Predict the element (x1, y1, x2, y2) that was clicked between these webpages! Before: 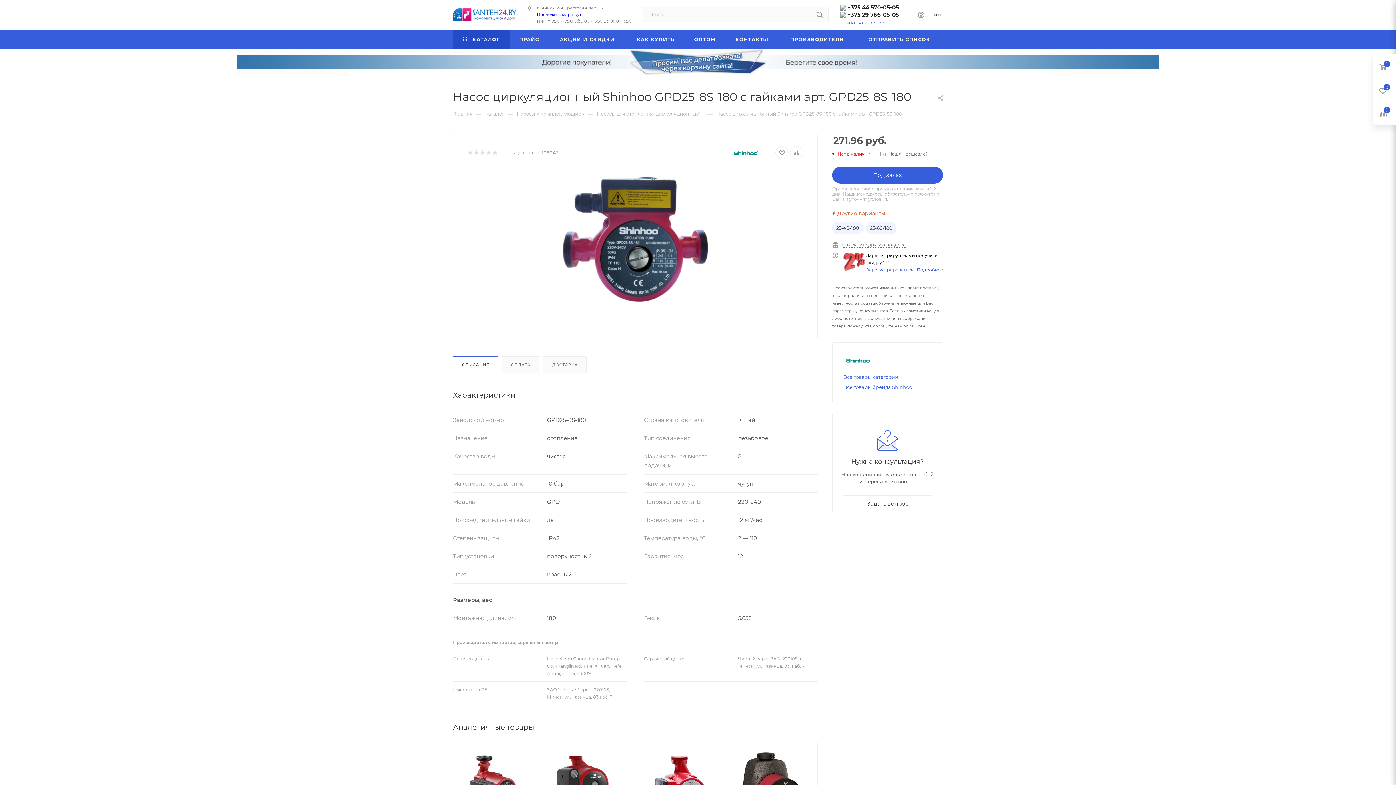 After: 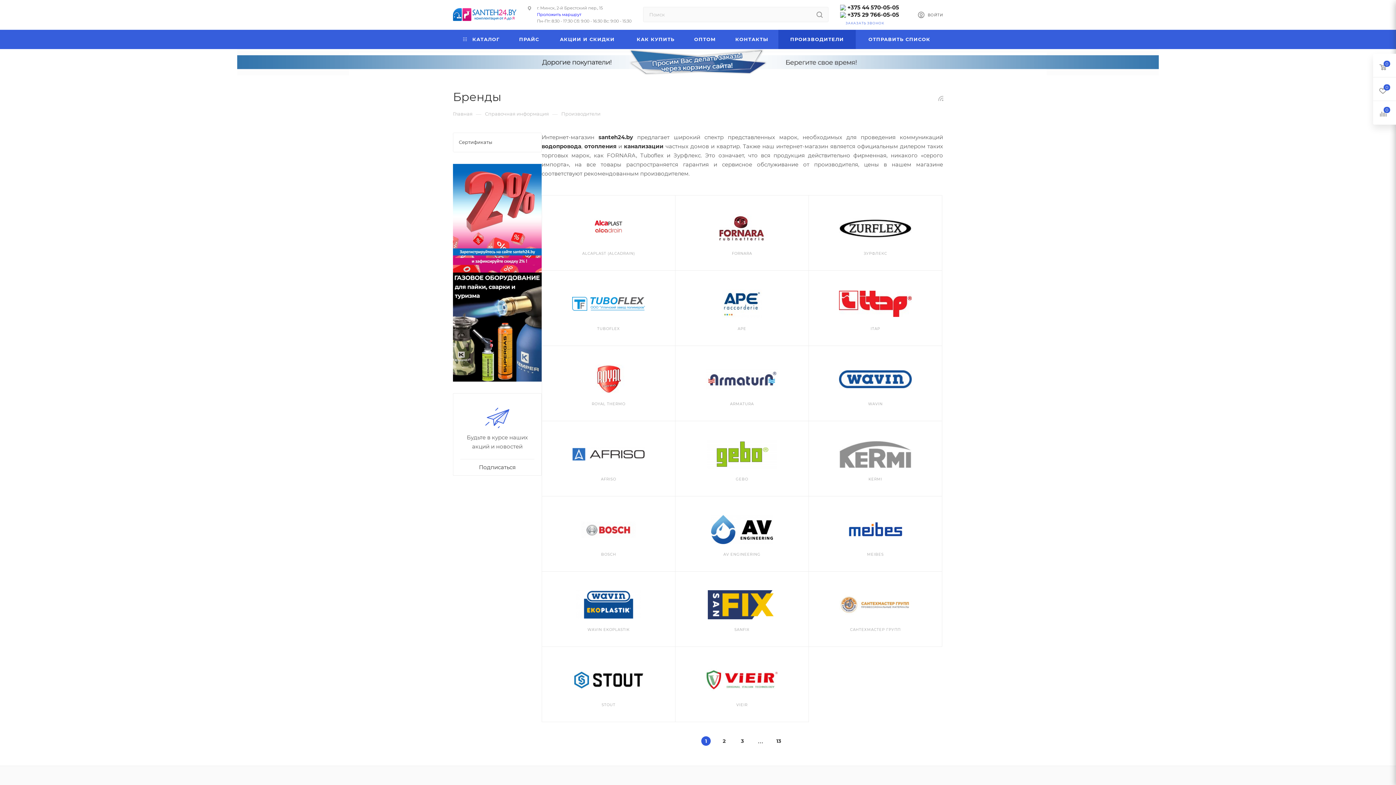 Action: bbox: (778, 29, 856, 49) label: ПРОИЗВОДИТЕЛИ